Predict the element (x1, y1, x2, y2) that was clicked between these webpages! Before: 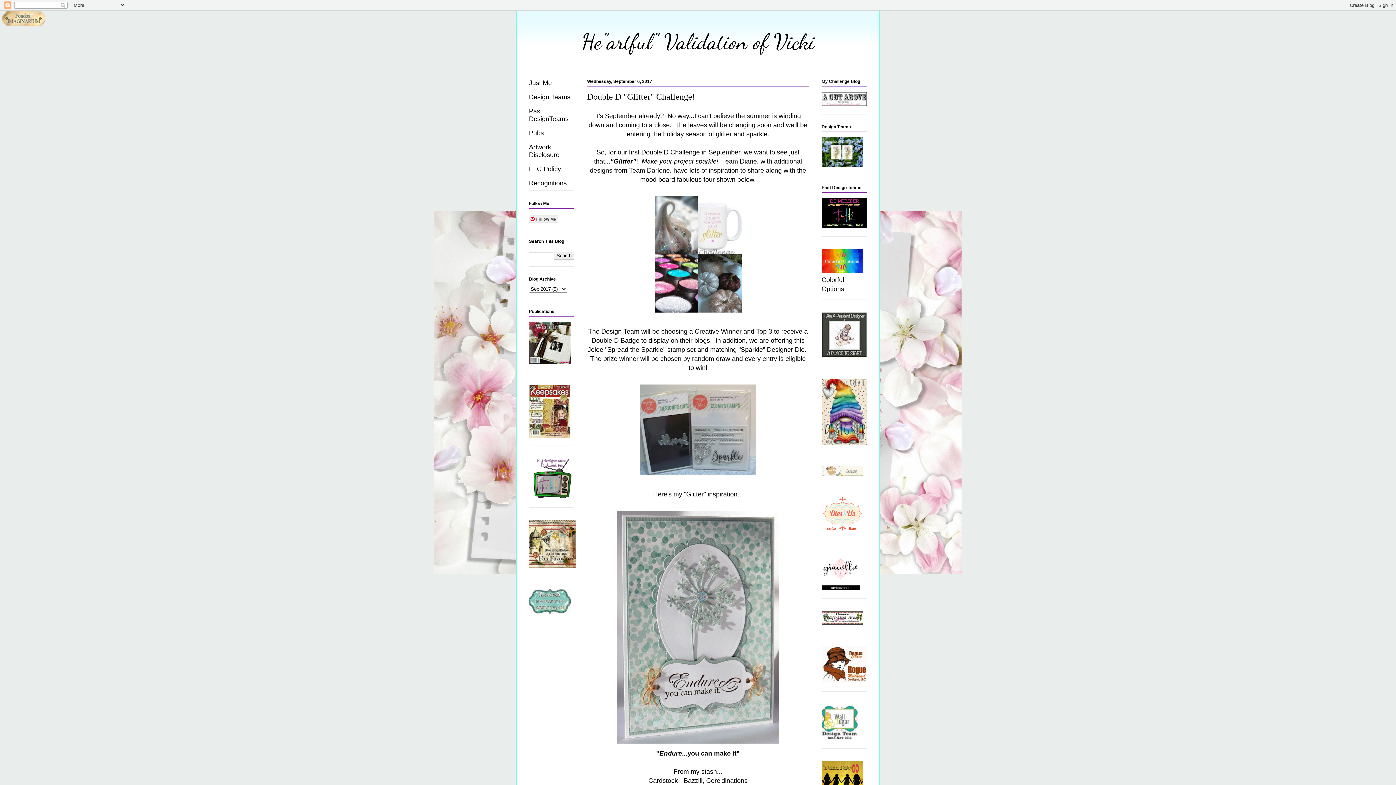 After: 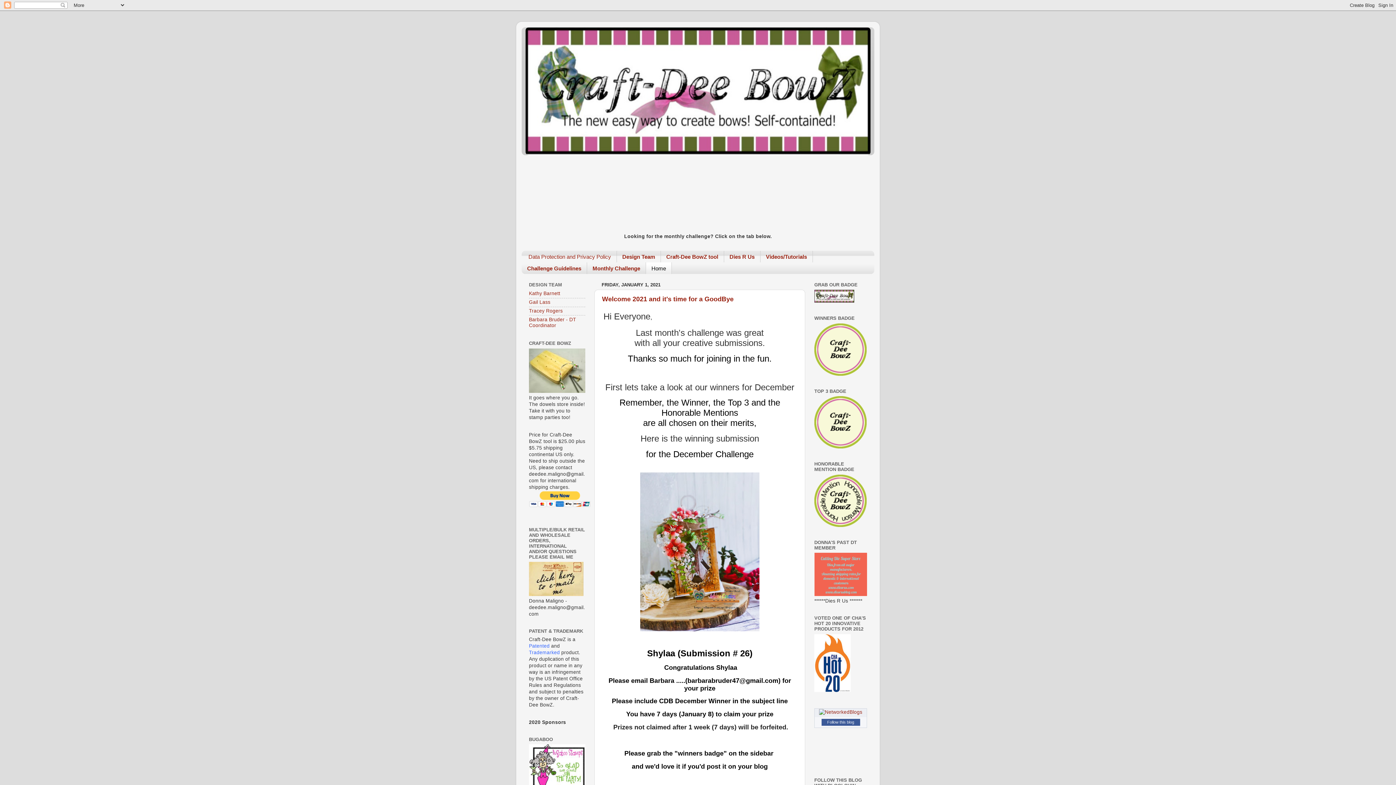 Action: bbox: (821, 619, 863, 626)